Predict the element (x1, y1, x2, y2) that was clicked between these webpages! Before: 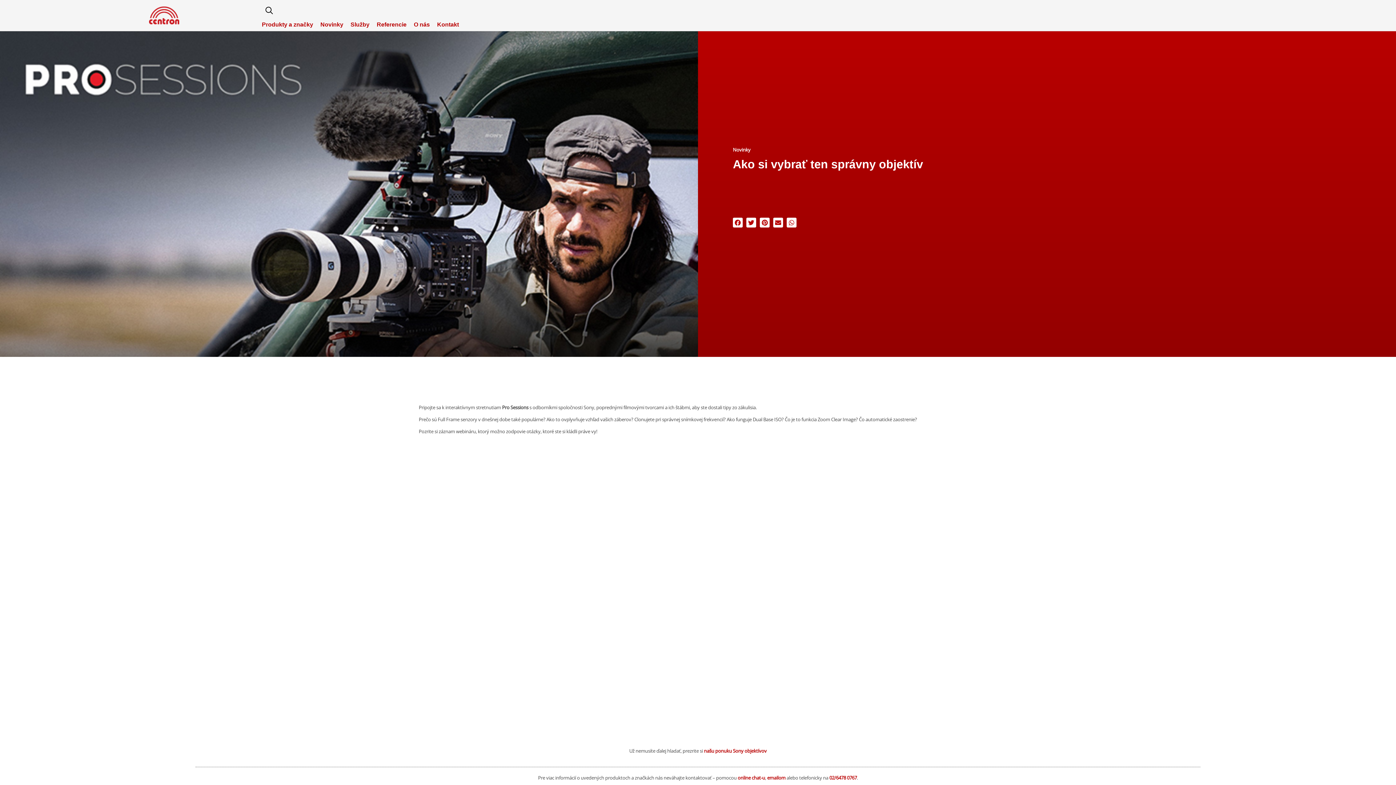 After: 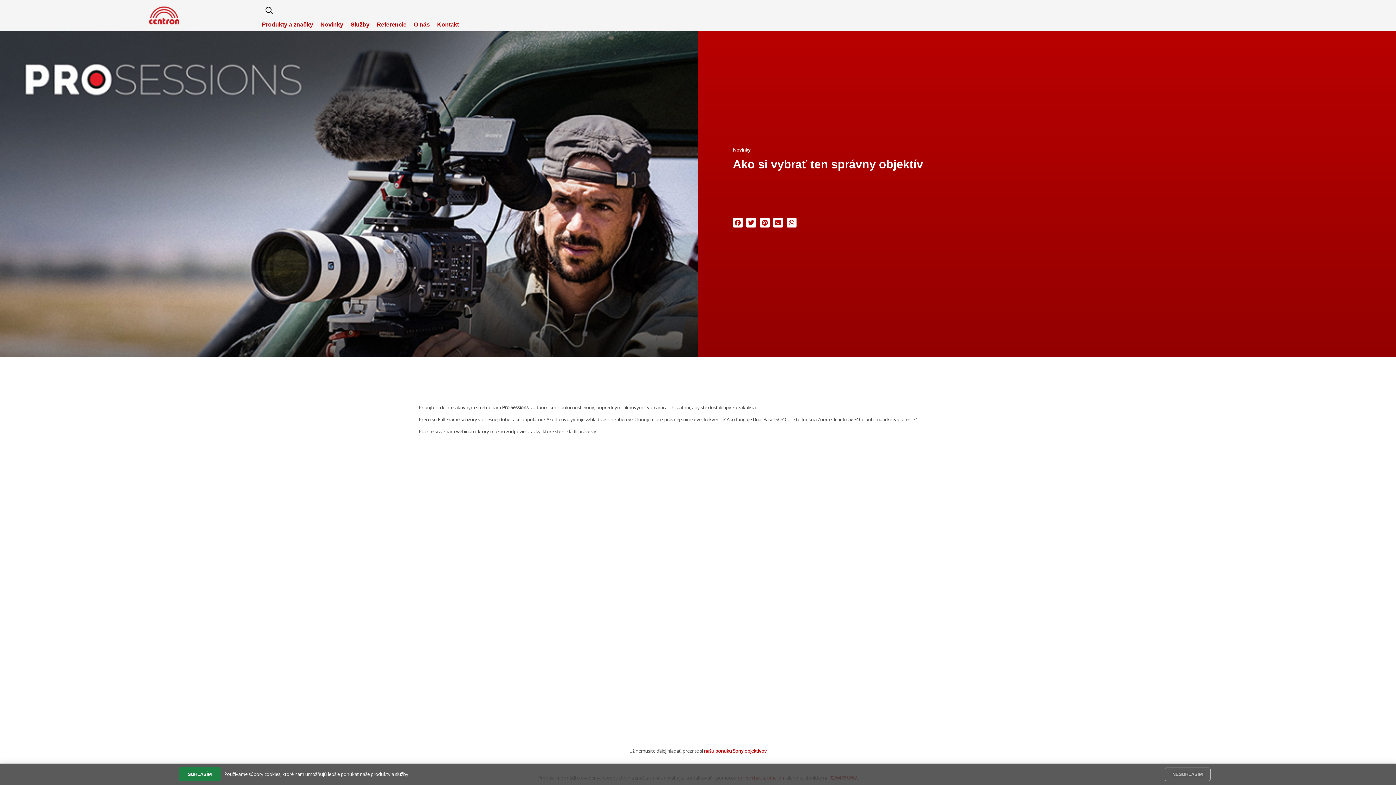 Action: label: emailom bbox: (767, 774, 785, 781)